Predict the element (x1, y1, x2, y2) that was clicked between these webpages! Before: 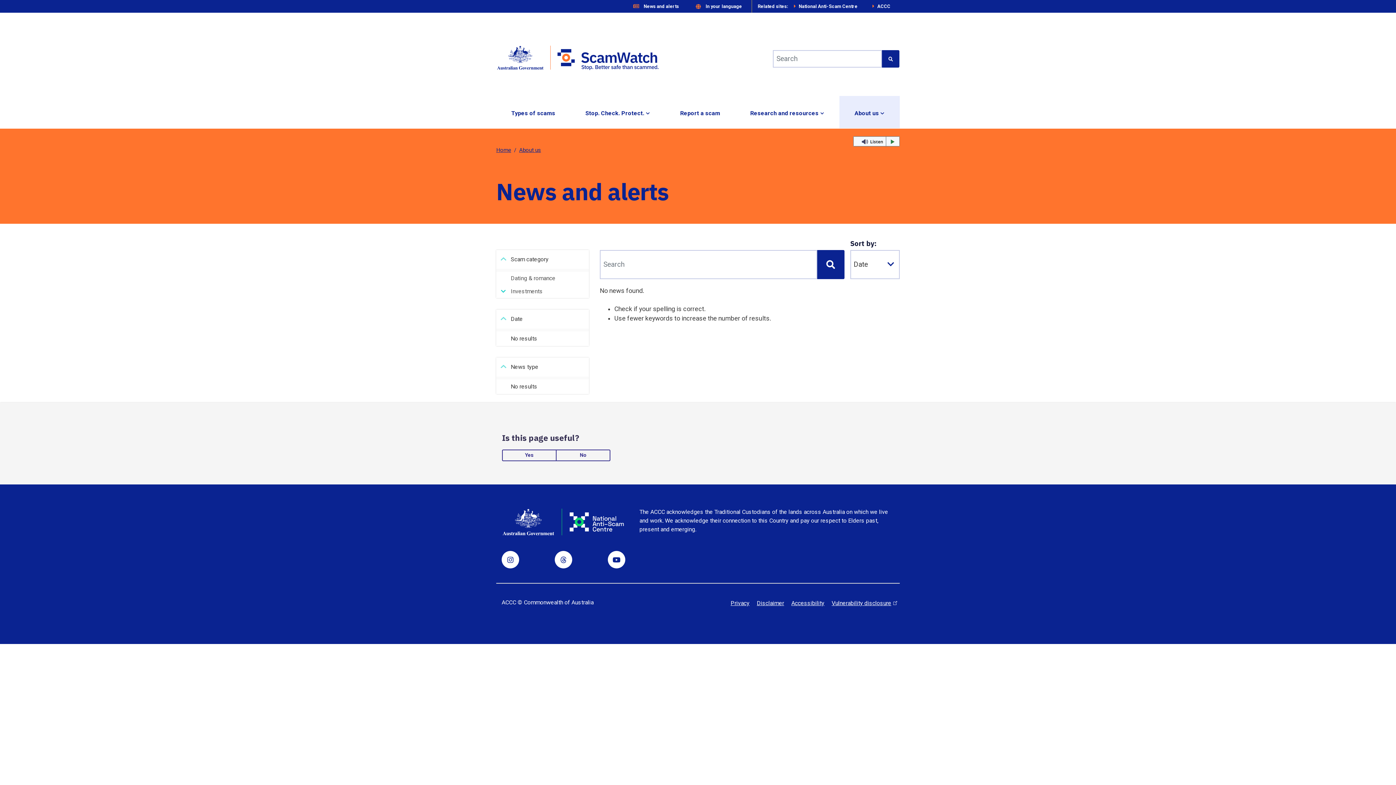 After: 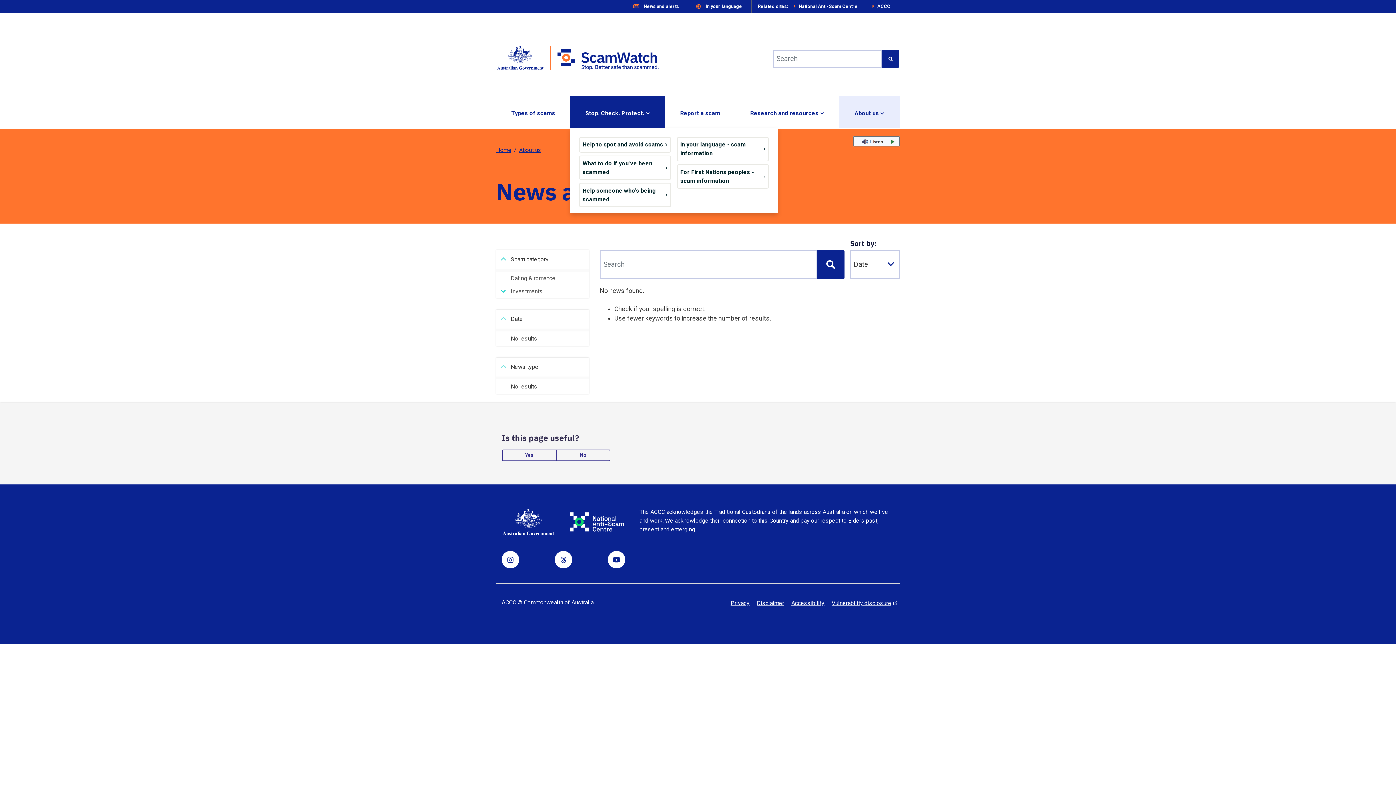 Action: label: Expand submenu for "Stop. Check. Protect." bbox: (644, 108, 650, 117)